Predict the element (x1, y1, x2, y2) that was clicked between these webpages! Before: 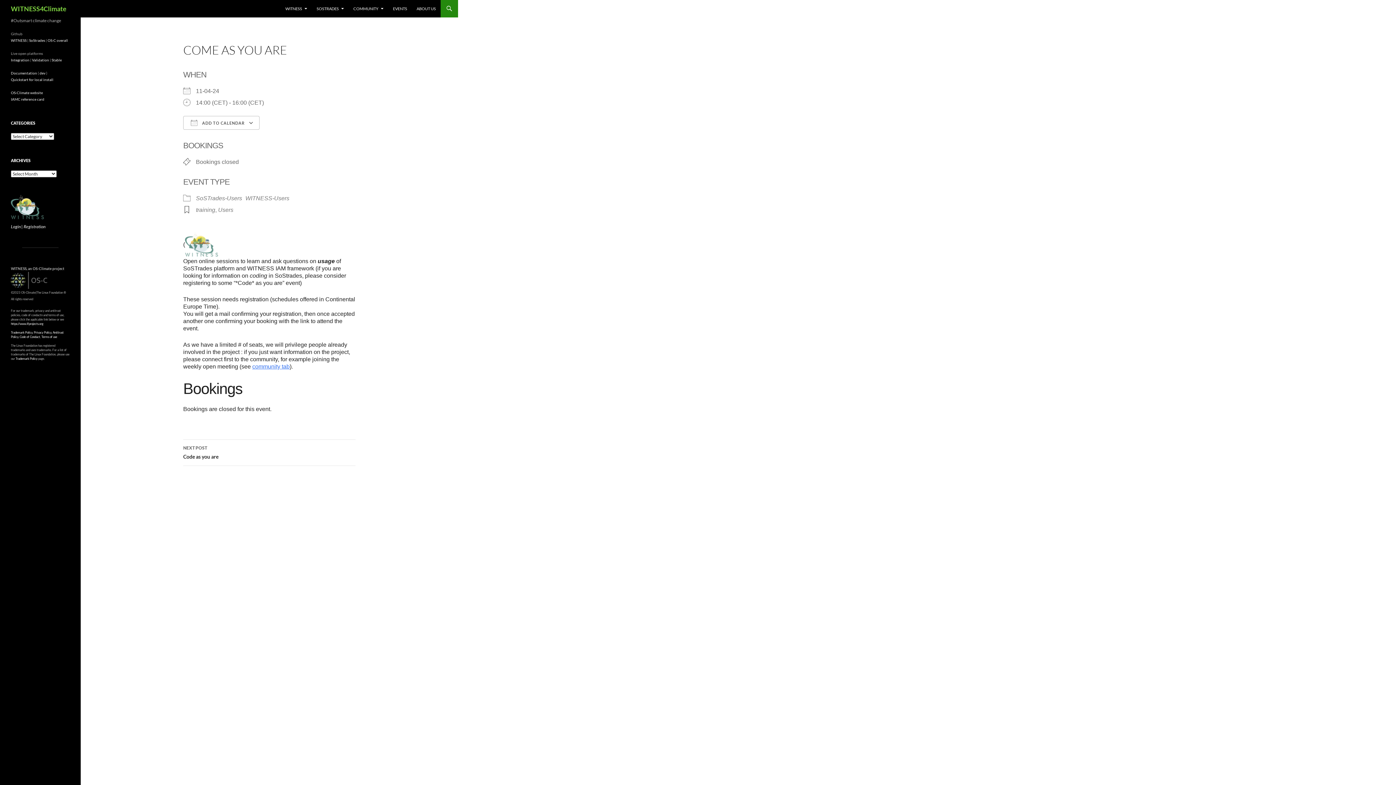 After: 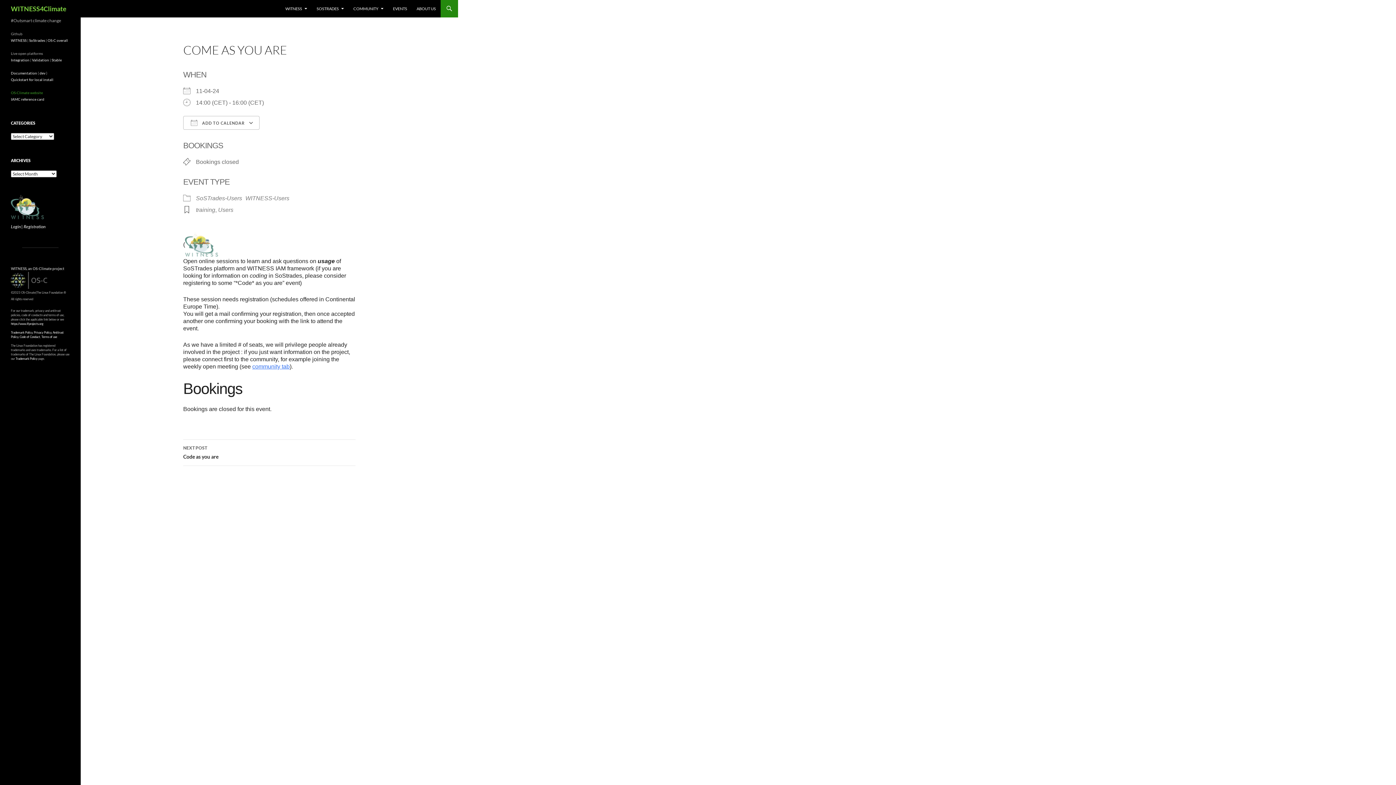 Action: label: OS-Climate website bbox: (10, 90, 42, 94)